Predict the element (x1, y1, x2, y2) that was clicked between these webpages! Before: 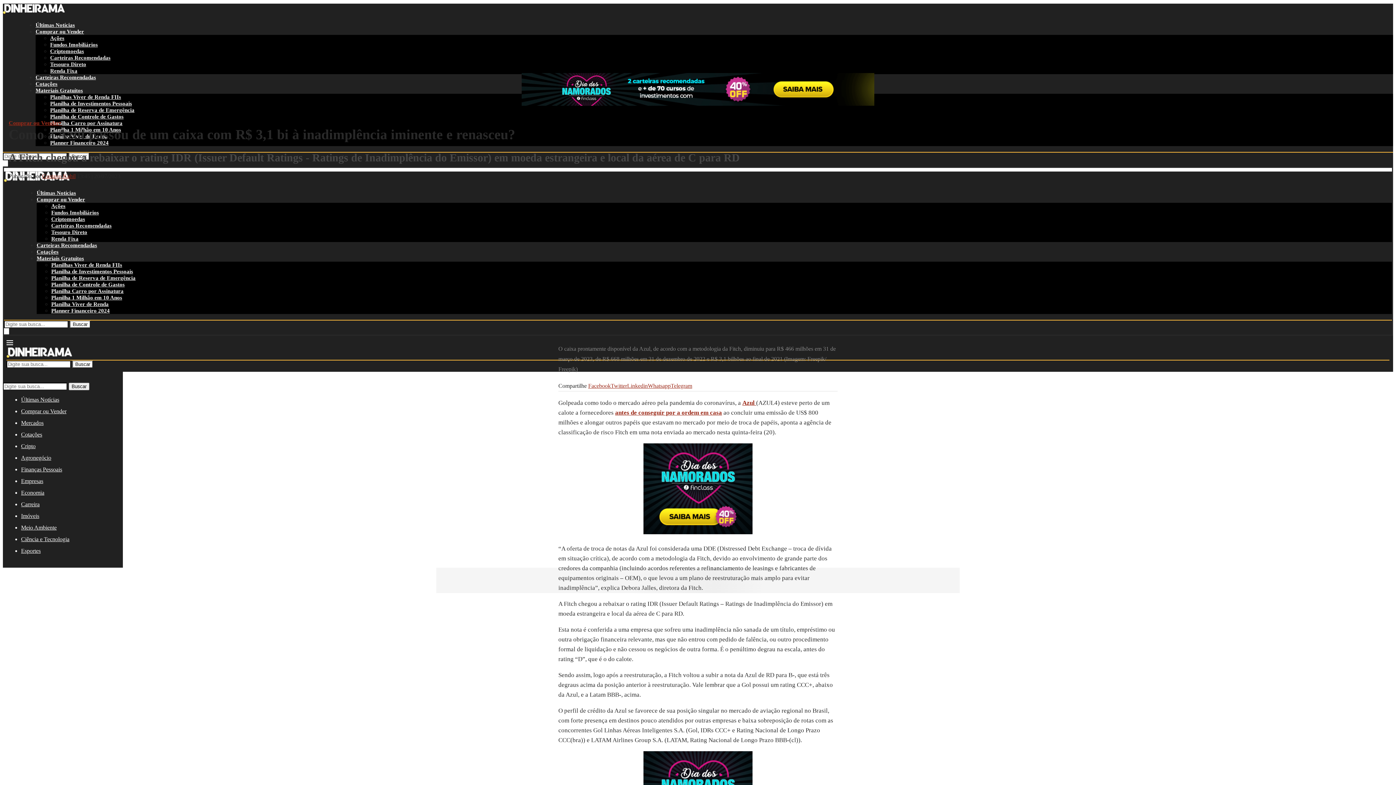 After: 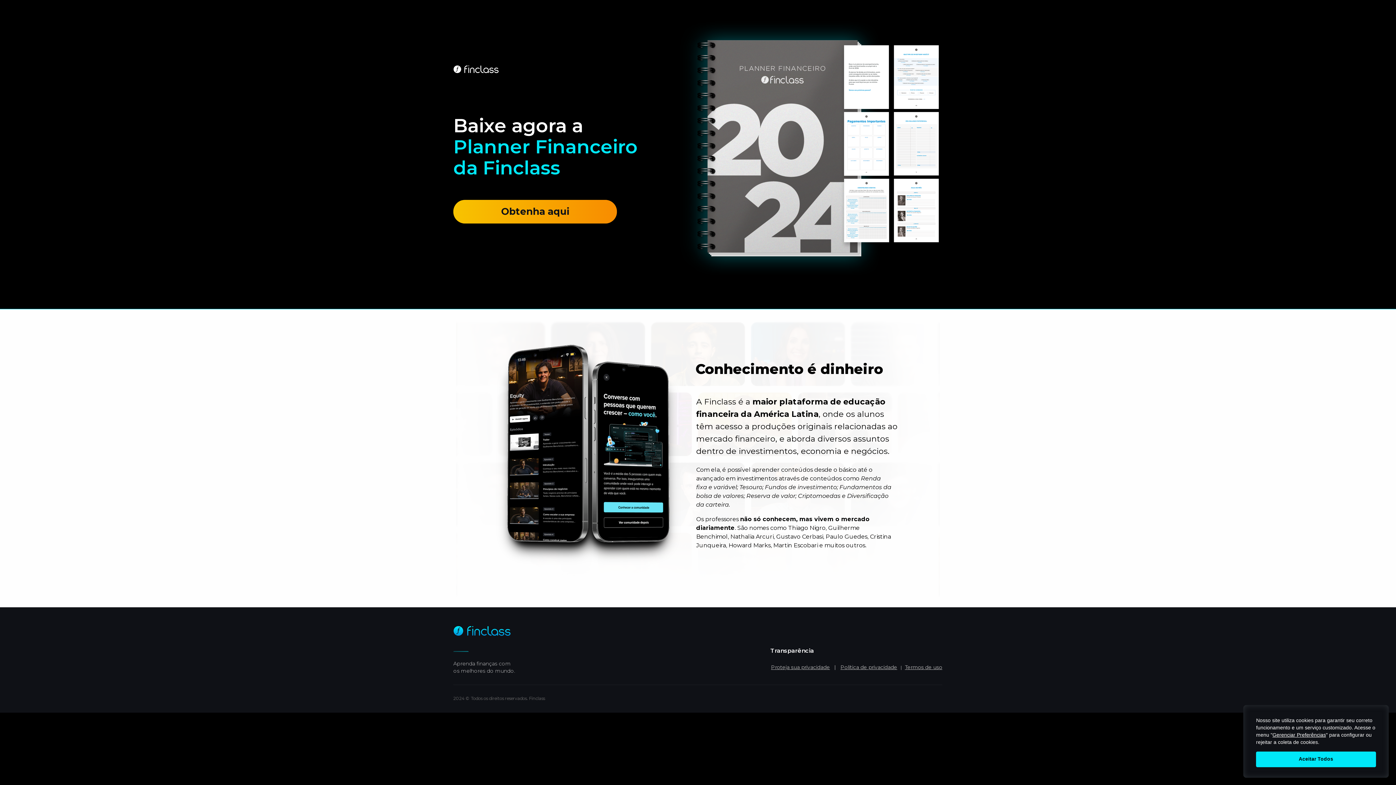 Action: label: Planner Financeiro 2024 bbox: (51, 308, 109, 313)